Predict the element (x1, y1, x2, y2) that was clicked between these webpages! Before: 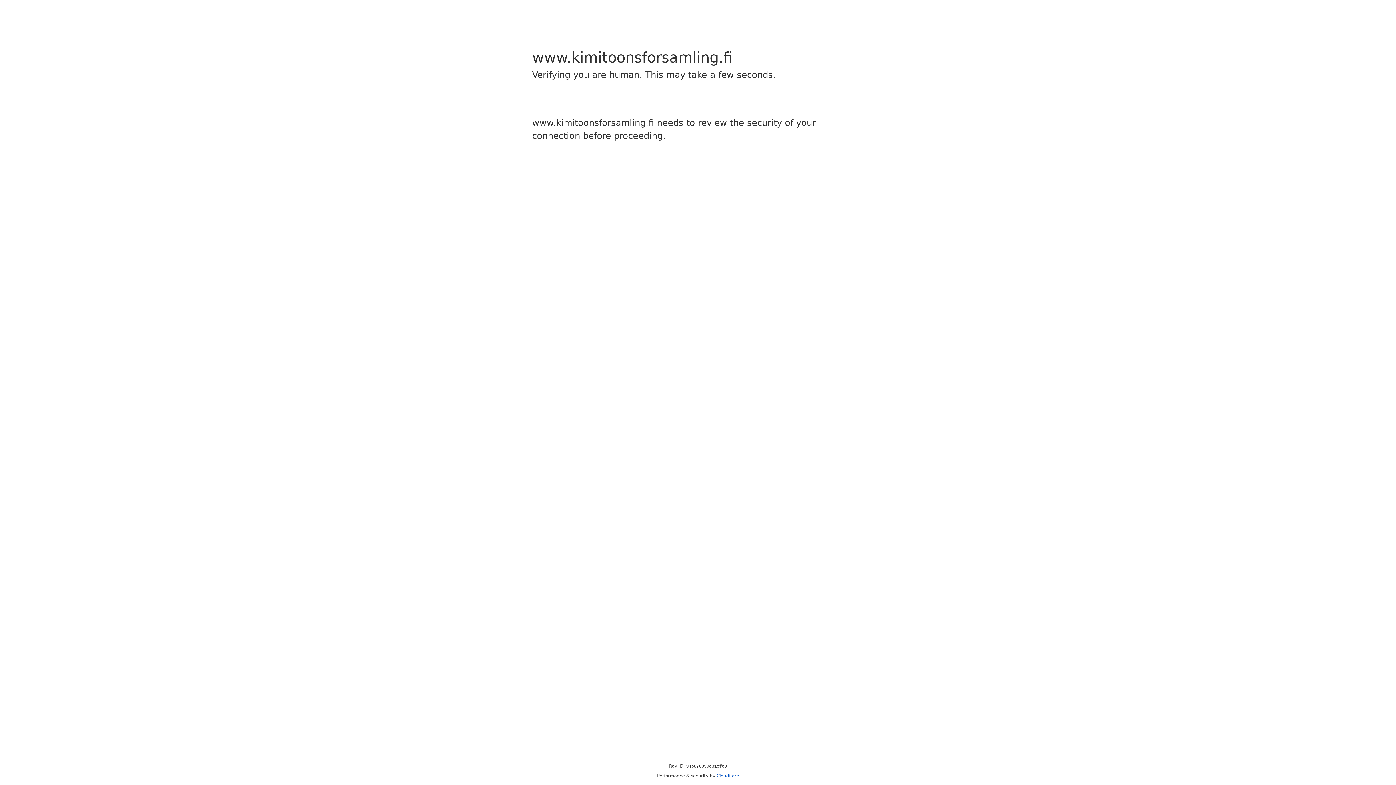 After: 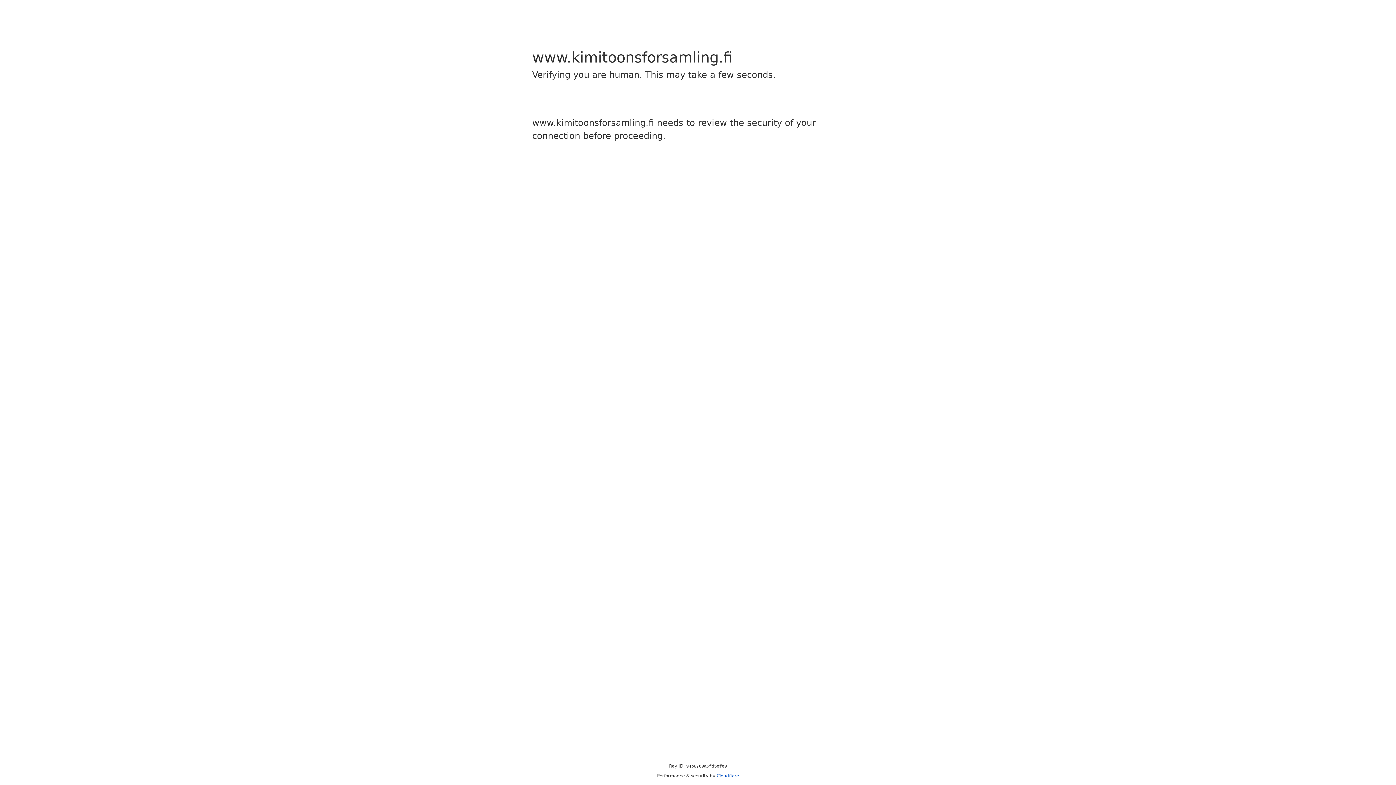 Action: label: Cloudflare bbox: (716, 773, 739, 778)